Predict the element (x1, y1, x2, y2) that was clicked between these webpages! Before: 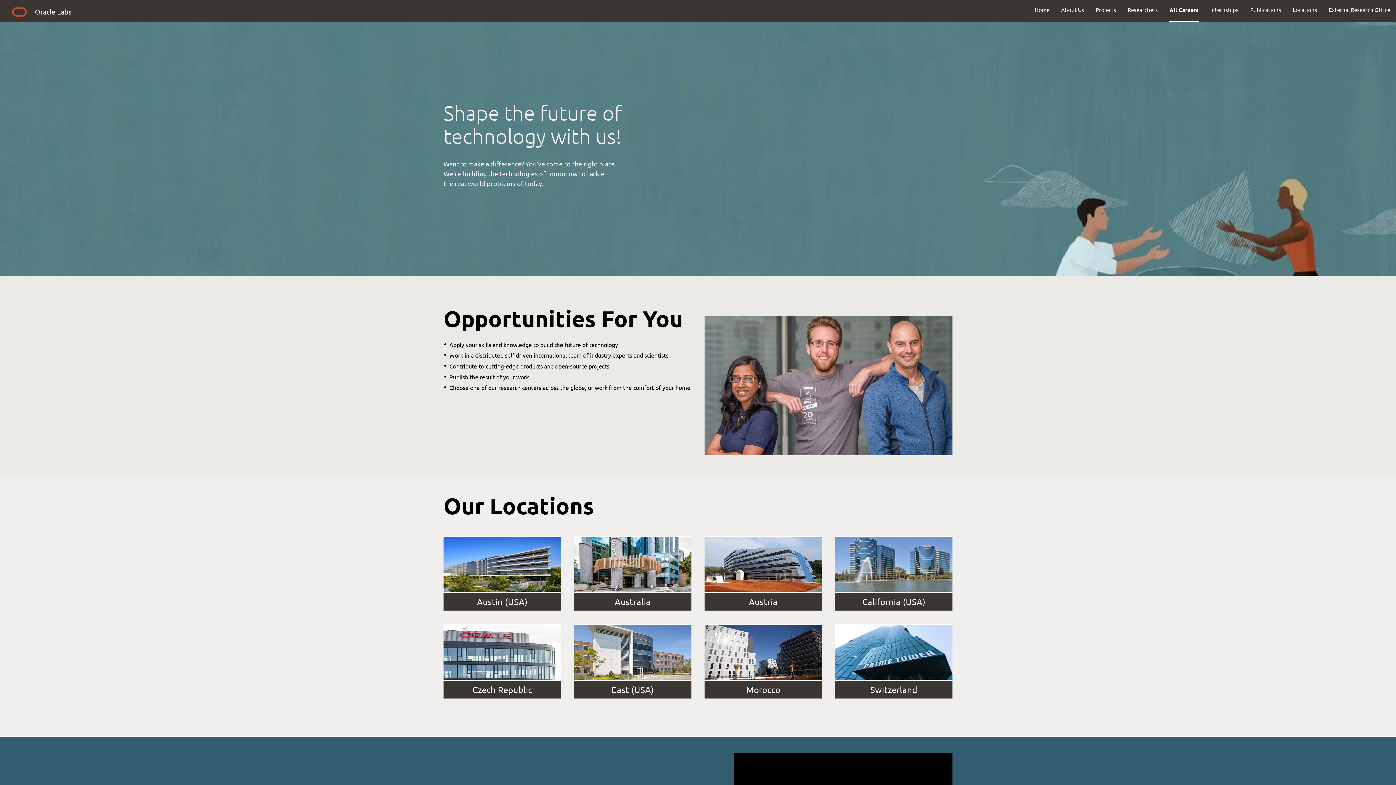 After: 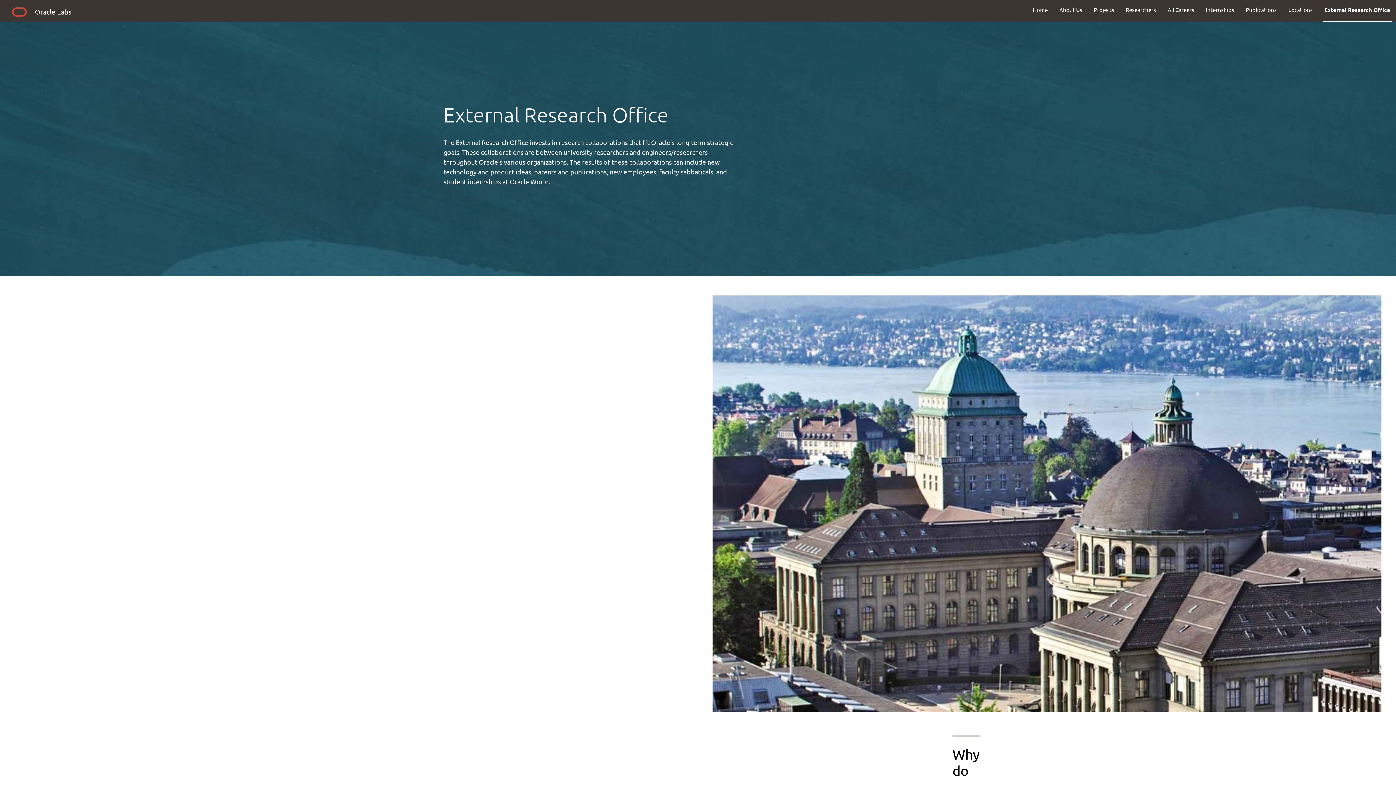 Action: label: External Research Office bbox: (1323, 0, 1396, 19)